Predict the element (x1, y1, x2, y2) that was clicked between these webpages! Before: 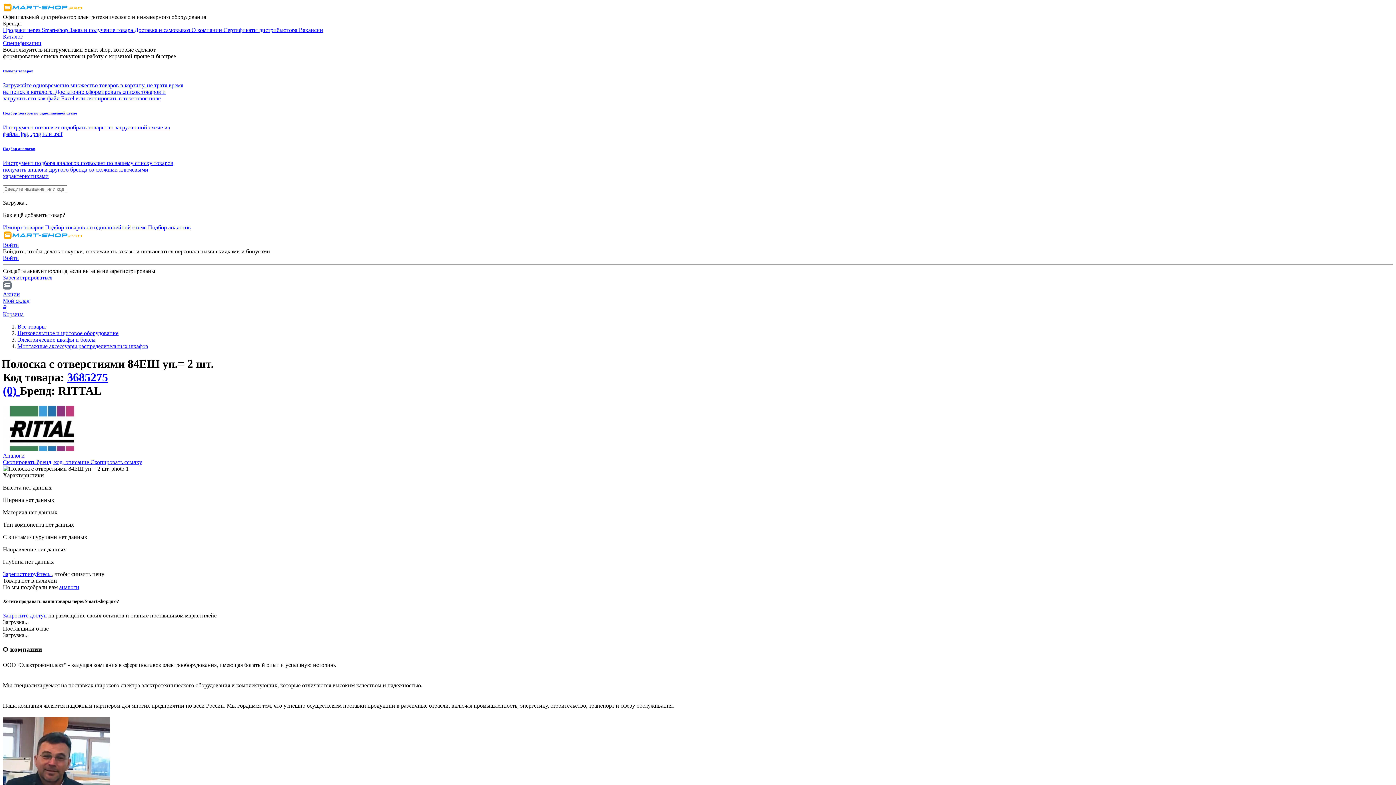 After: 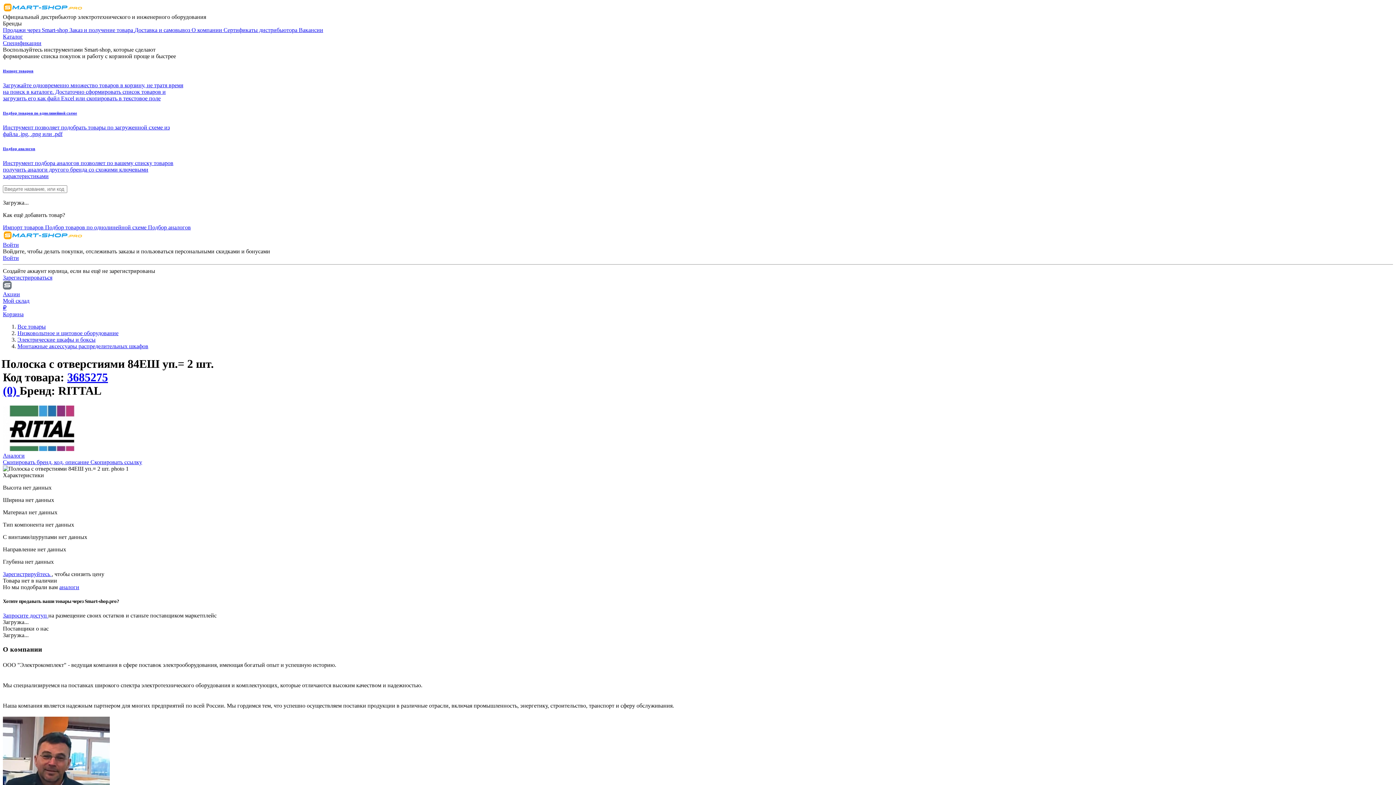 Action: bbox: (2, 465, 128, 472)